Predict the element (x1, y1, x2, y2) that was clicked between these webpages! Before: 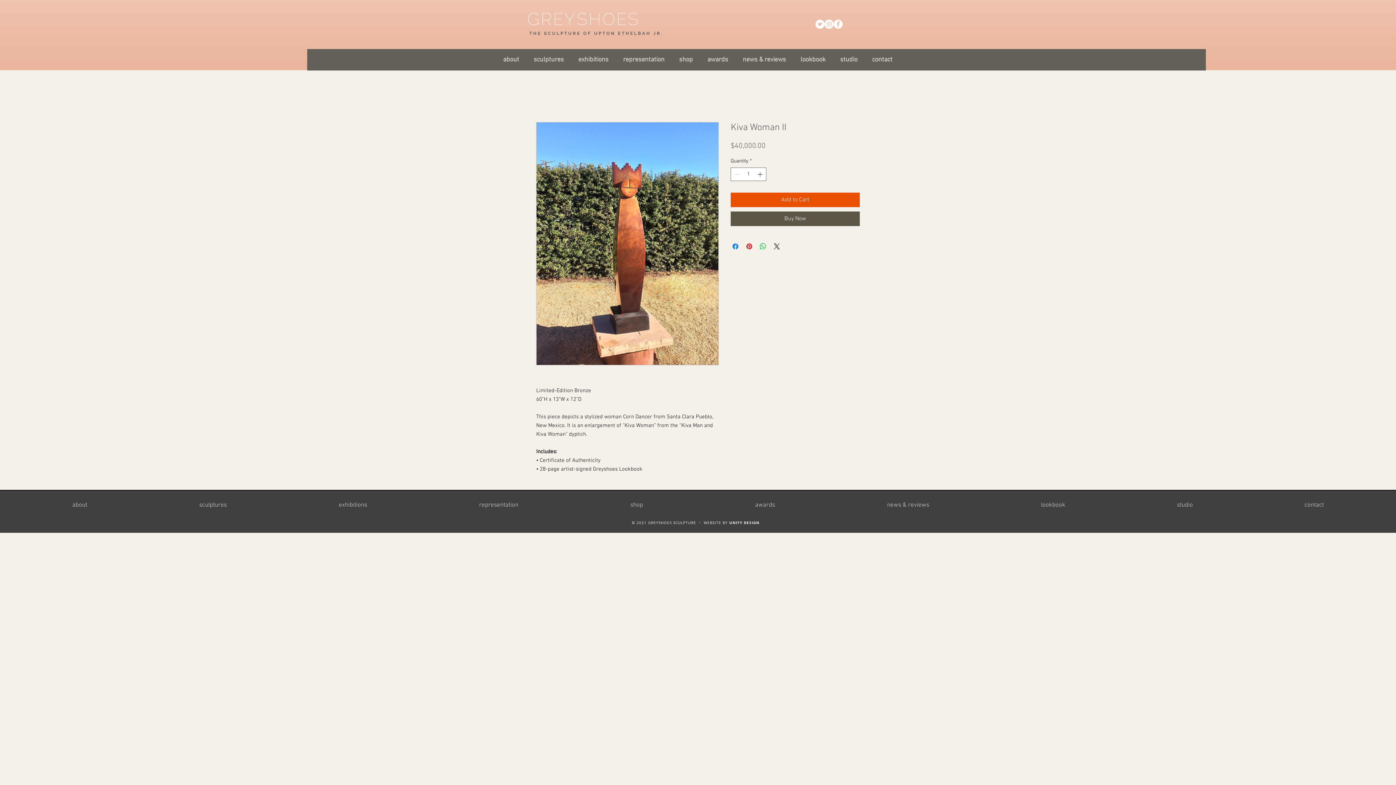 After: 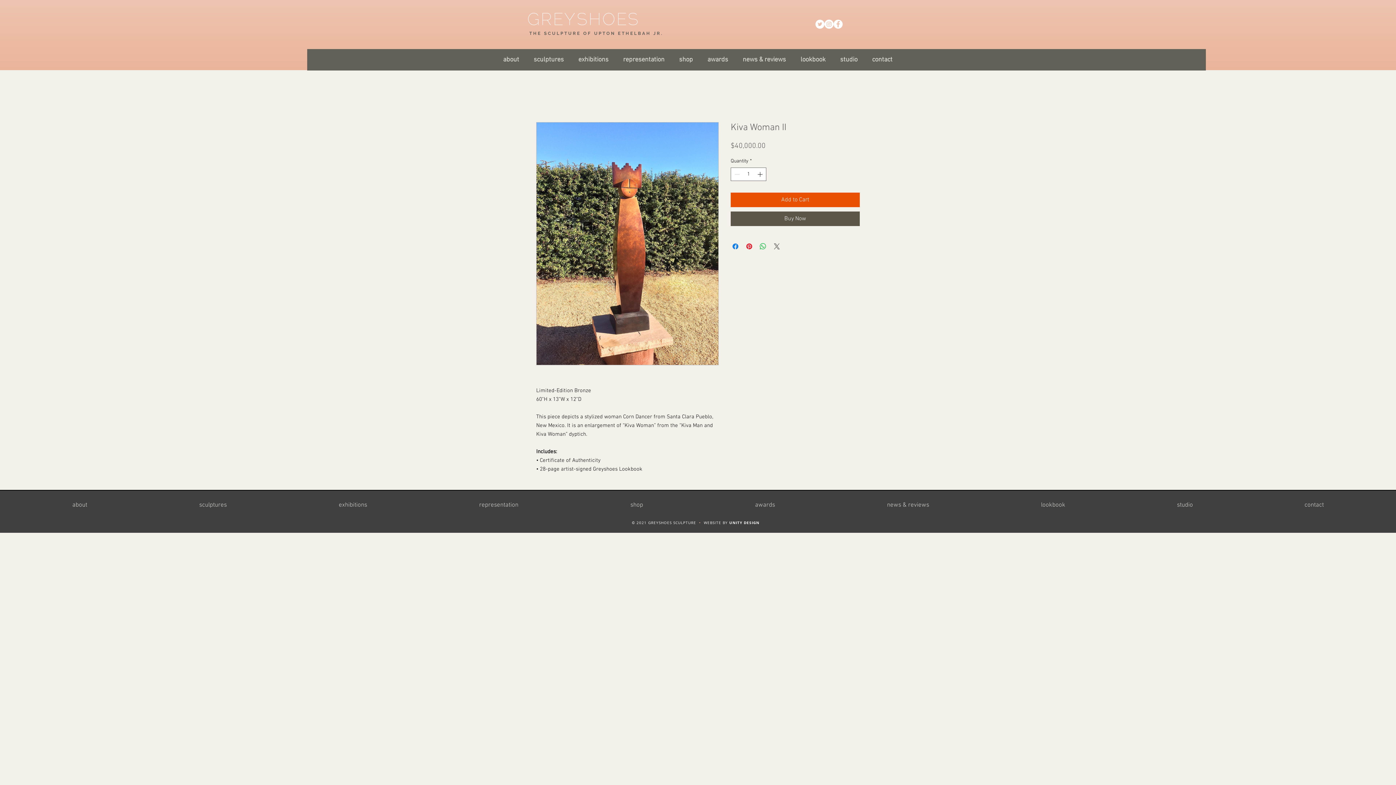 Action: label: Share on X bbox: (772, 242, 781, 250)